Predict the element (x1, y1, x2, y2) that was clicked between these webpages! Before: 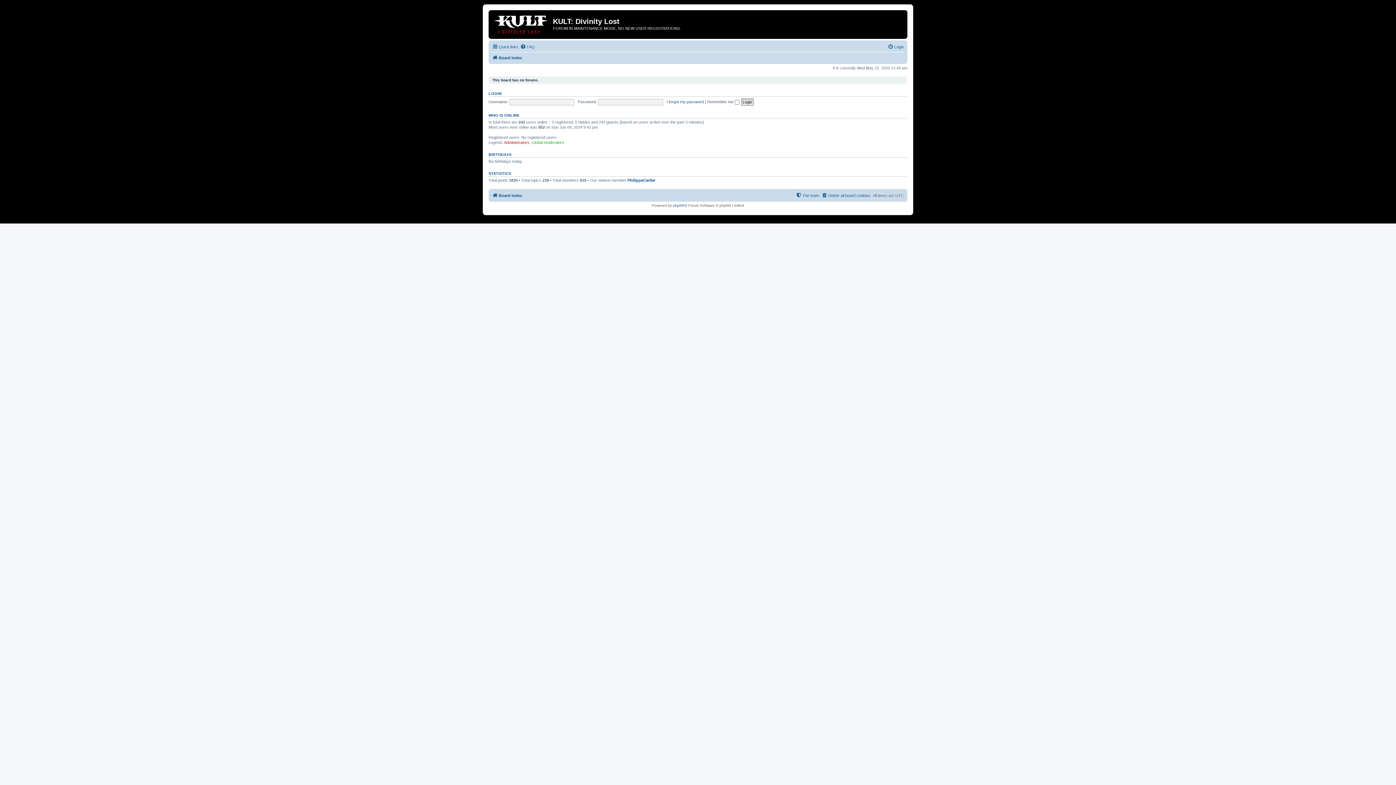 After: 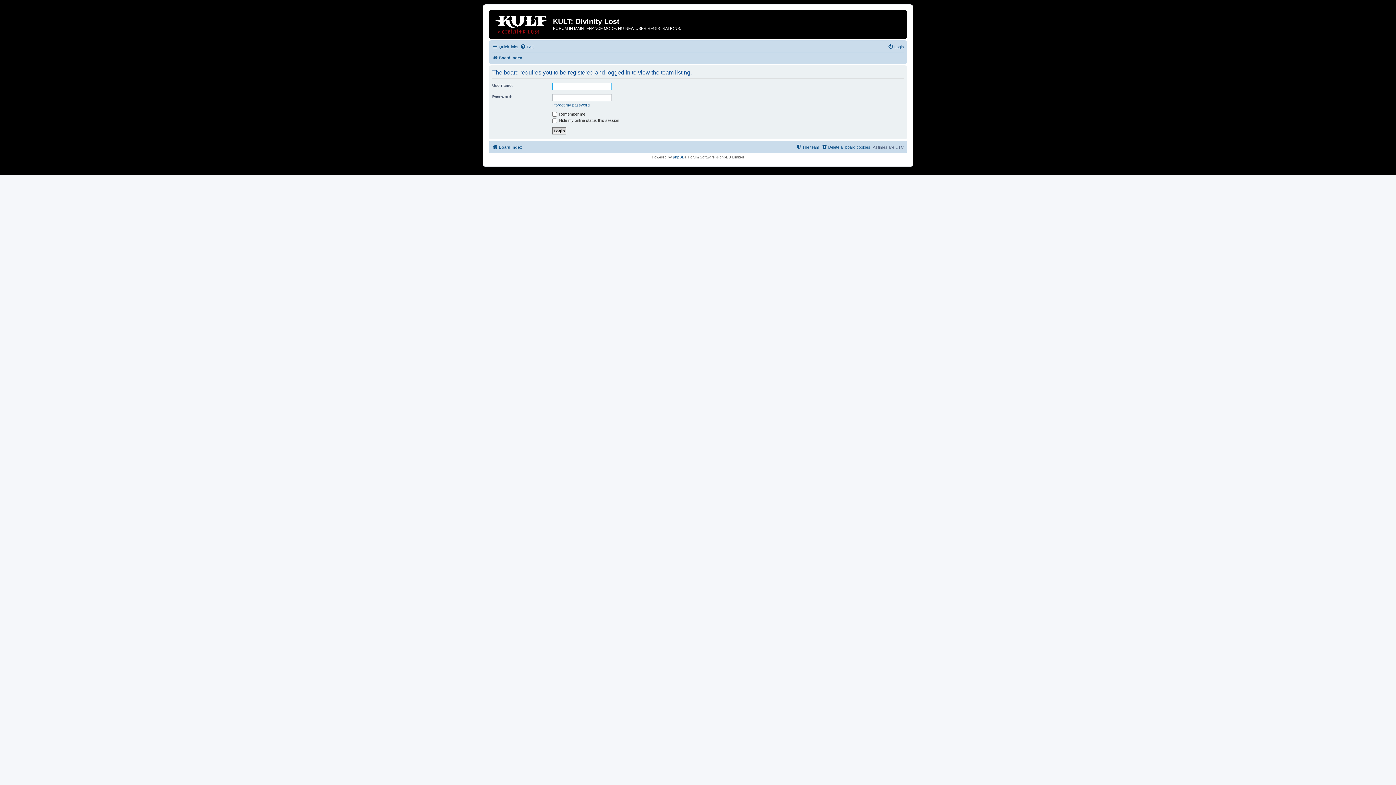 Action: bbox: (796, 191, 819, 199) label: The team